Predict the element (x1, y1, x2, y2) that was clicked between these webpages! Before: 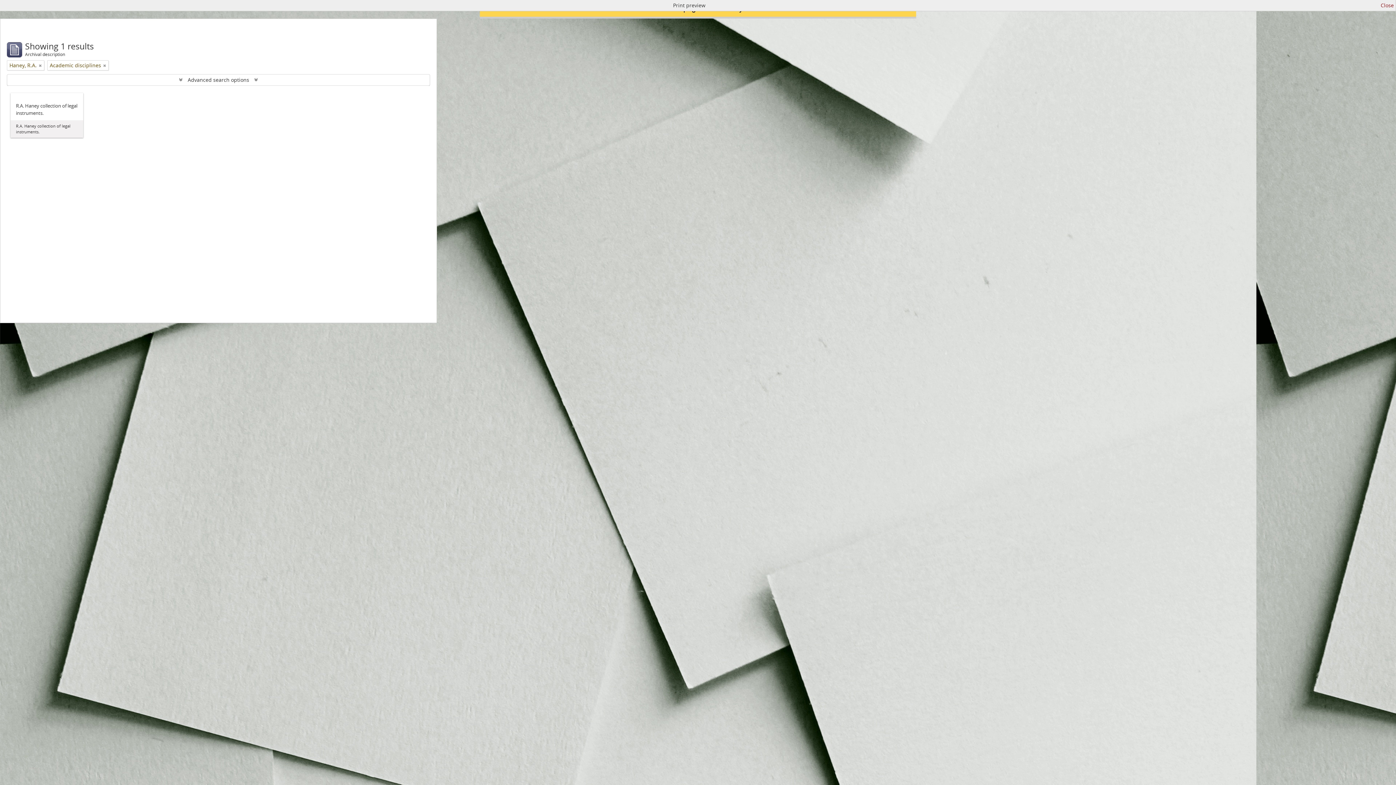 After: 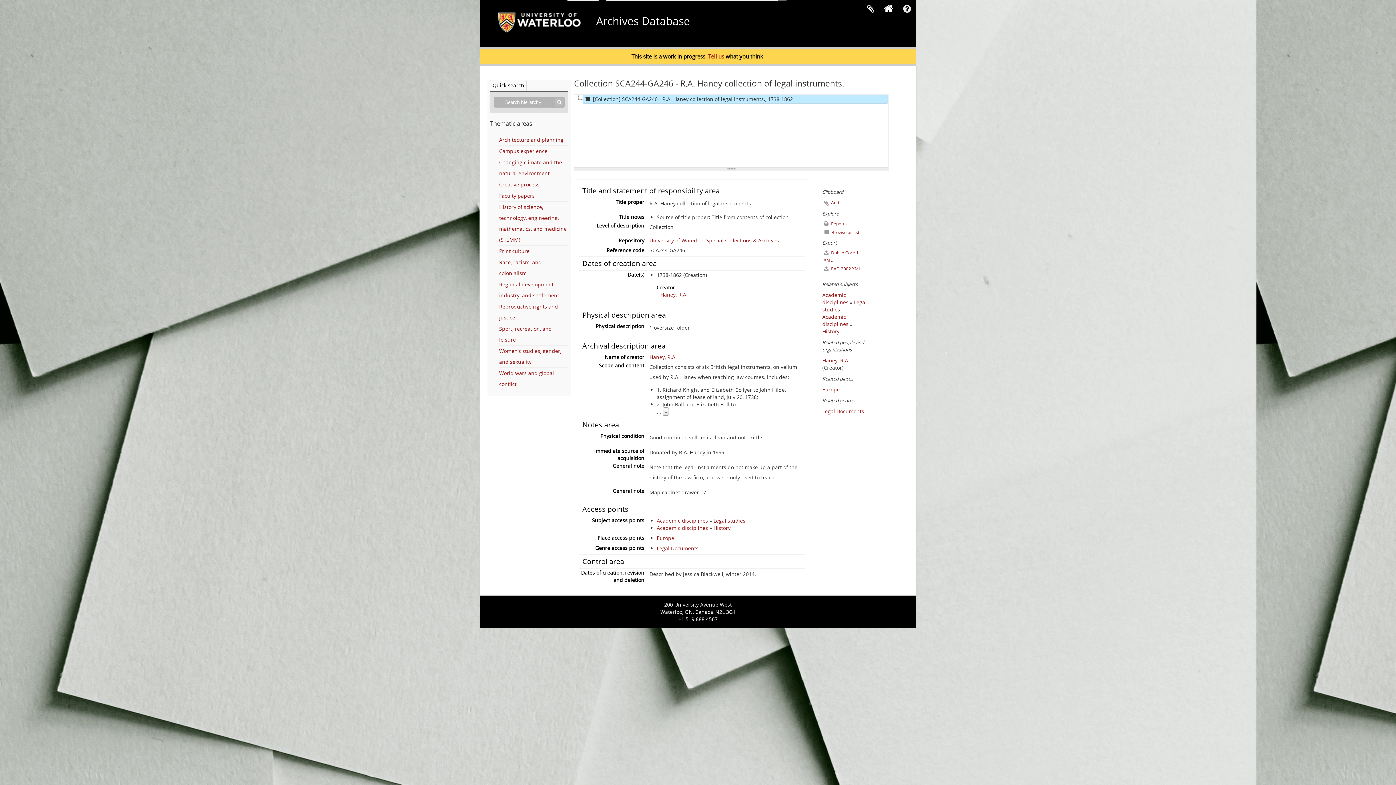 Action: bbox: (16, 102, 77, 116) label: R.A. Haney collection of legal instruments.